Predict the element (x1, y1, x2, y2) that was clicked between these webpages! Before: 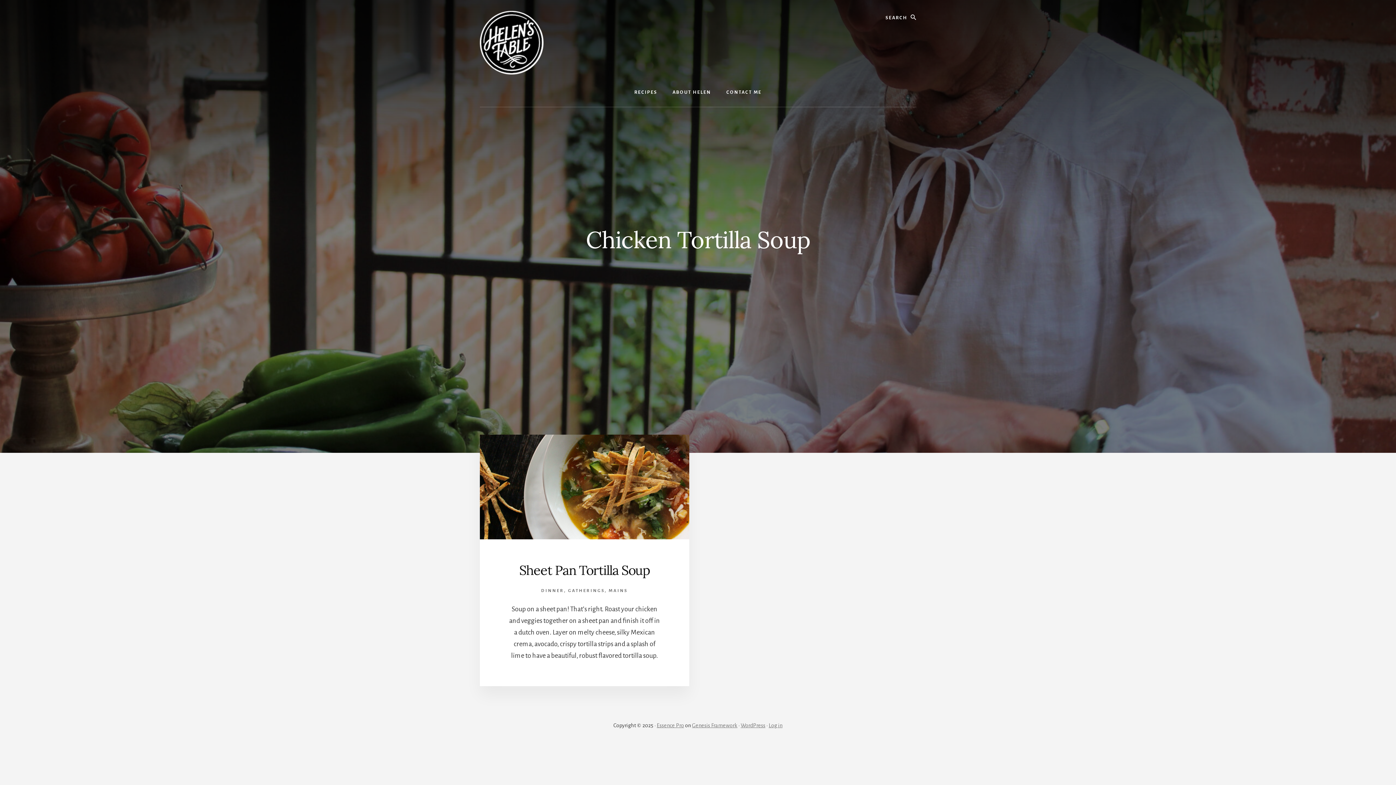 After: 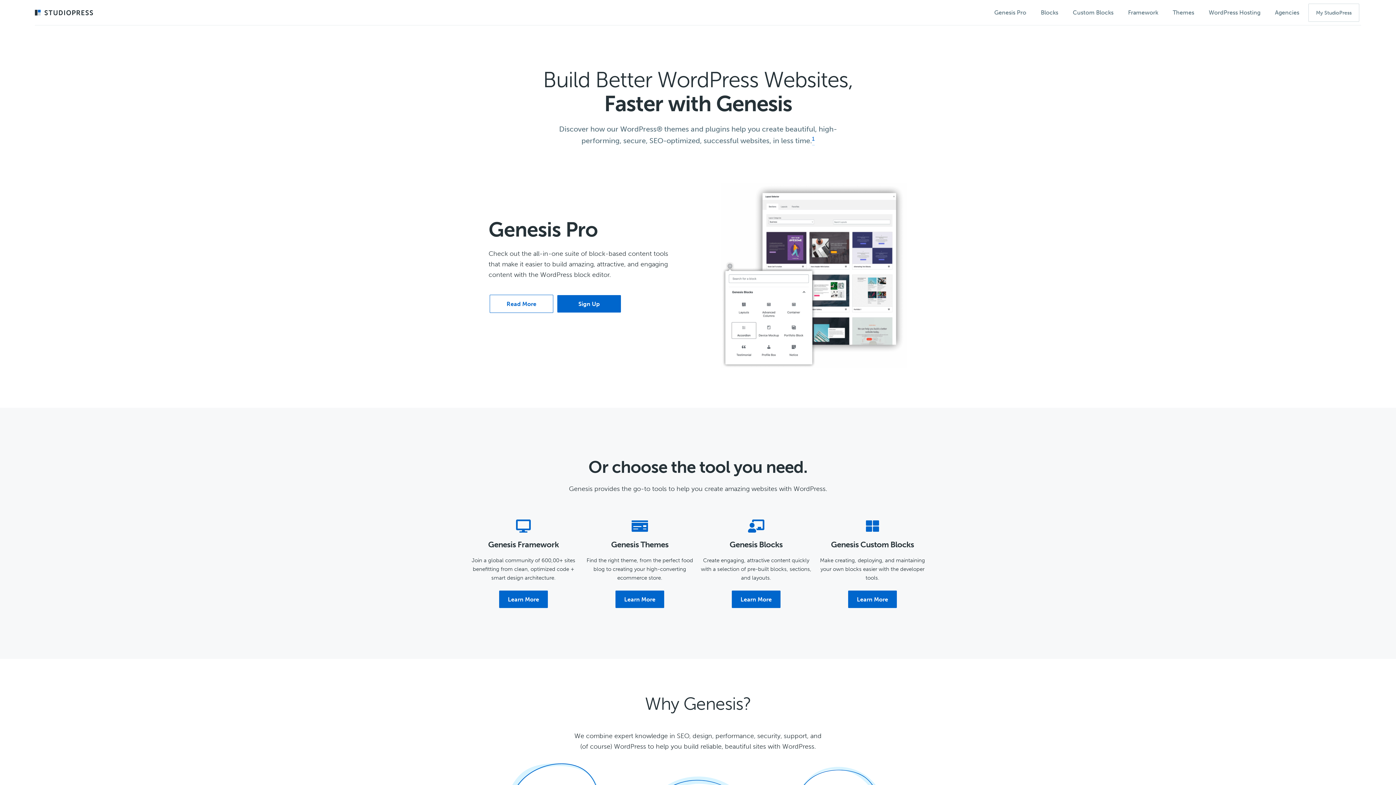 Action: label: Genesis Framework bbox: (692, 722, 737, 728)